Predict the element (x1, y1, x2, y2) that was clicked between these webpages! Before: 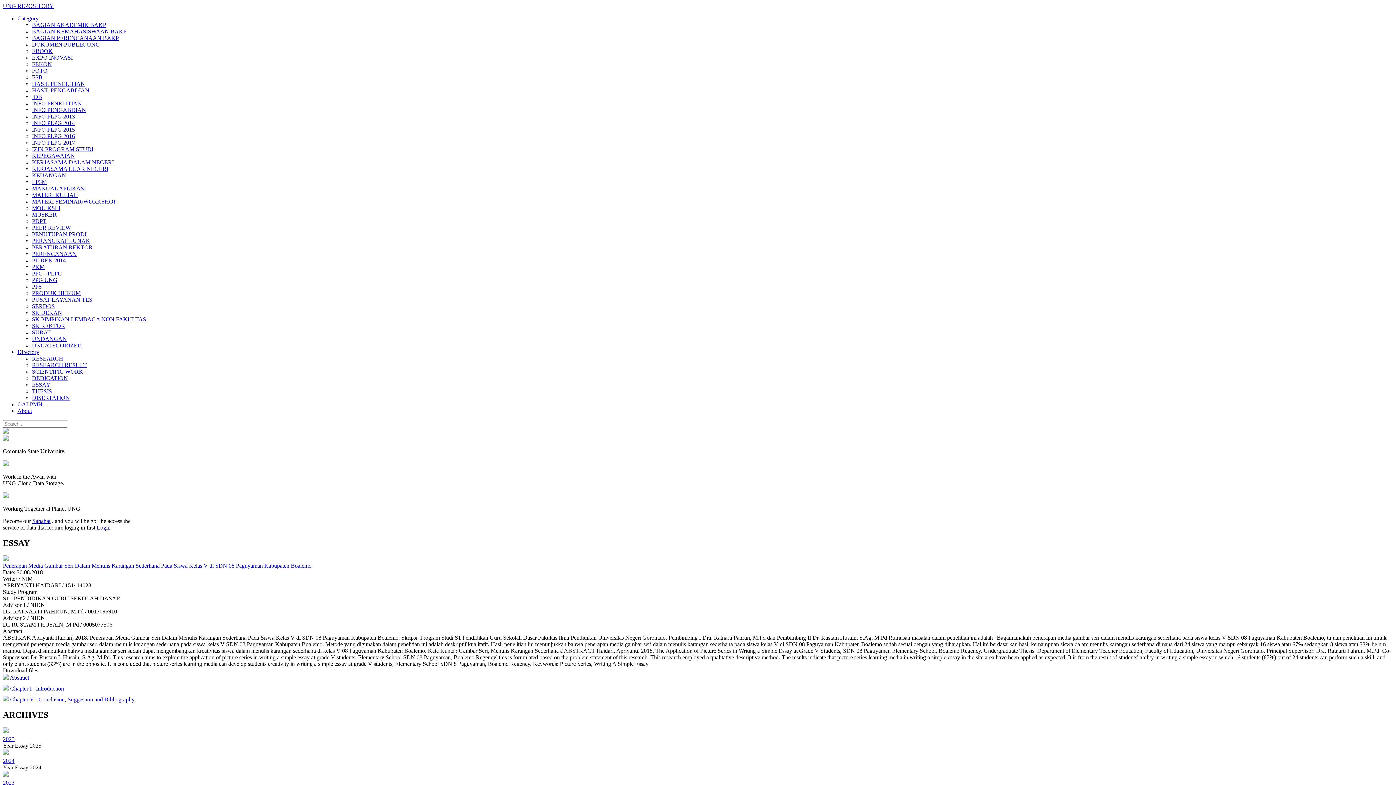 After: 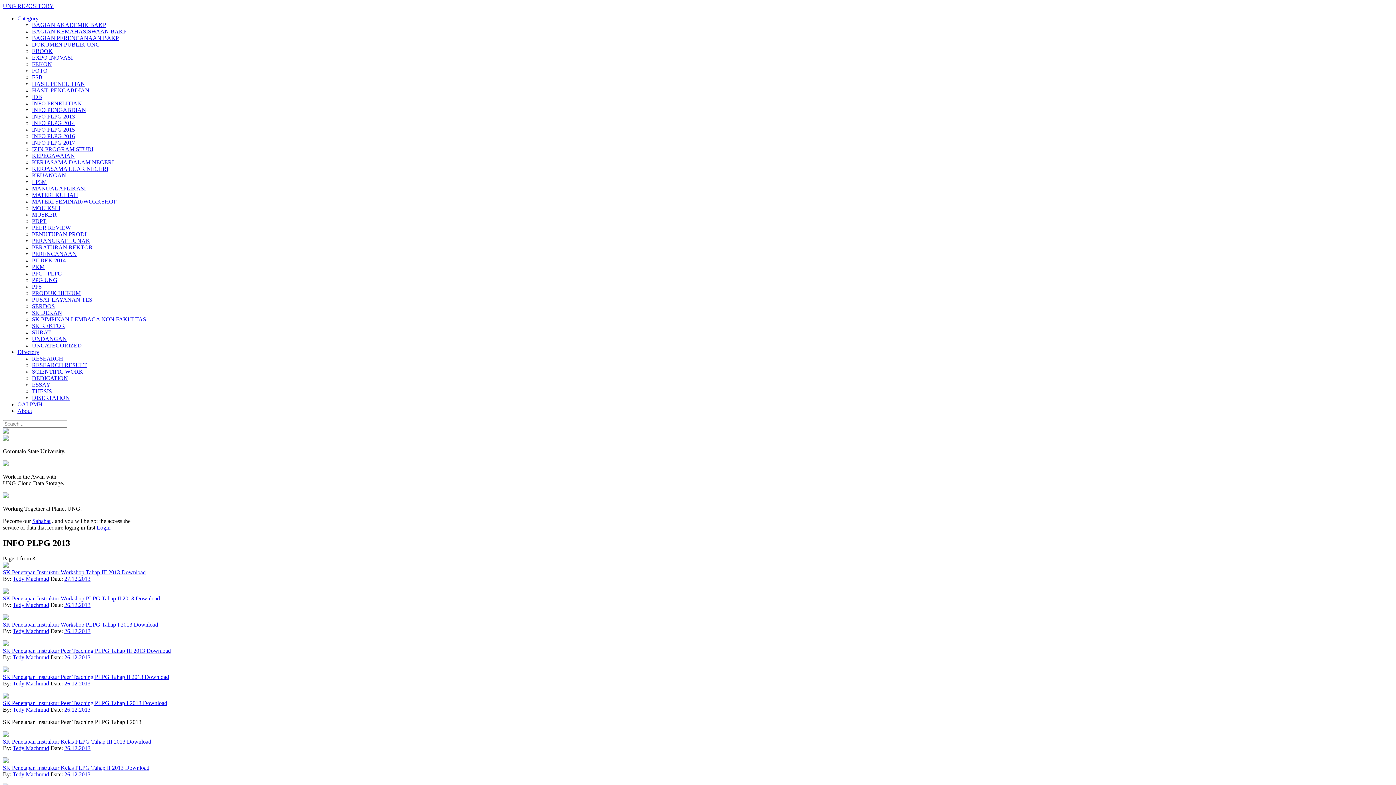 Action: bbox: (32, 113, 74, 119) label: INFO PLPG 2013